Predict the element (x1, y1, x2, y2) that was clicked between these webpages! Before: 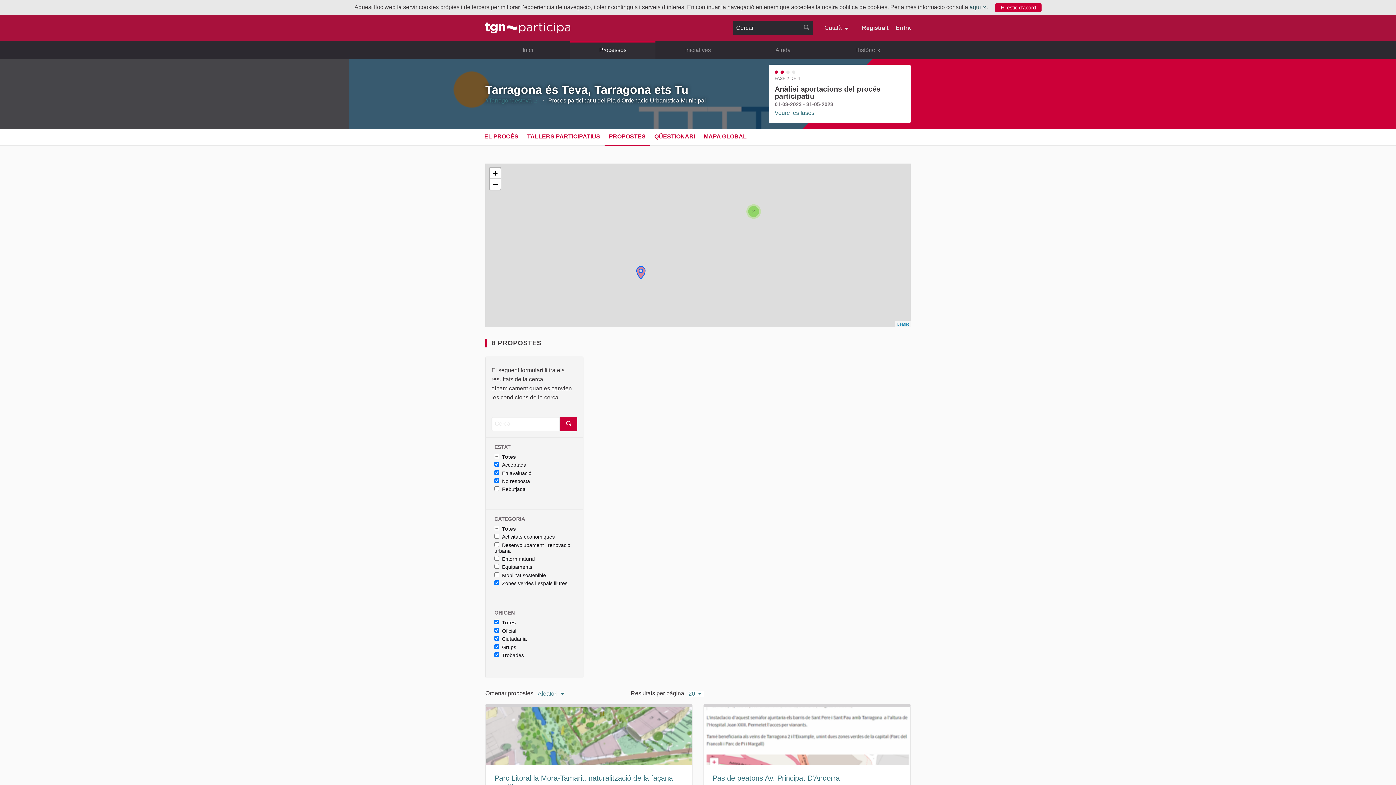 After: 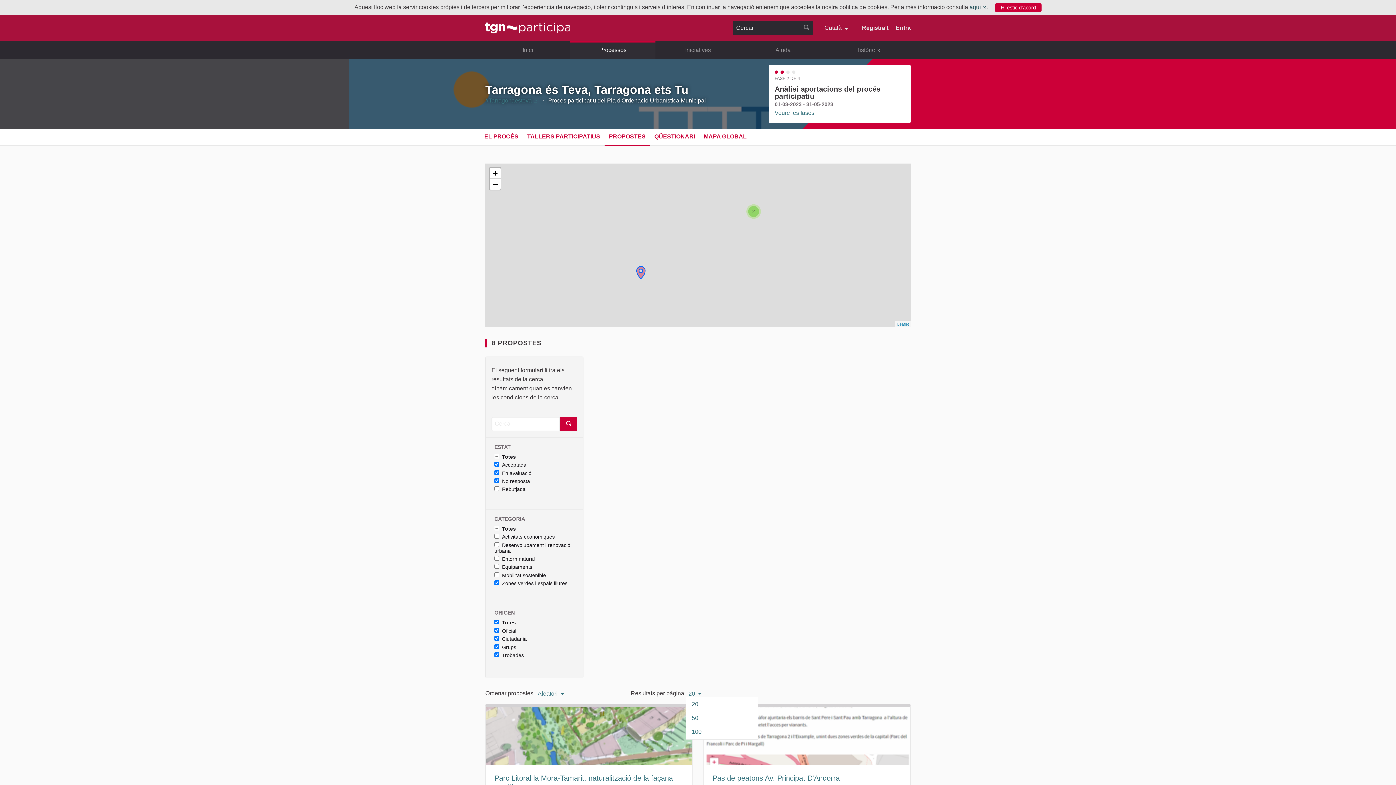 Action: bbox: (688, 691, 704, 697) label: 20